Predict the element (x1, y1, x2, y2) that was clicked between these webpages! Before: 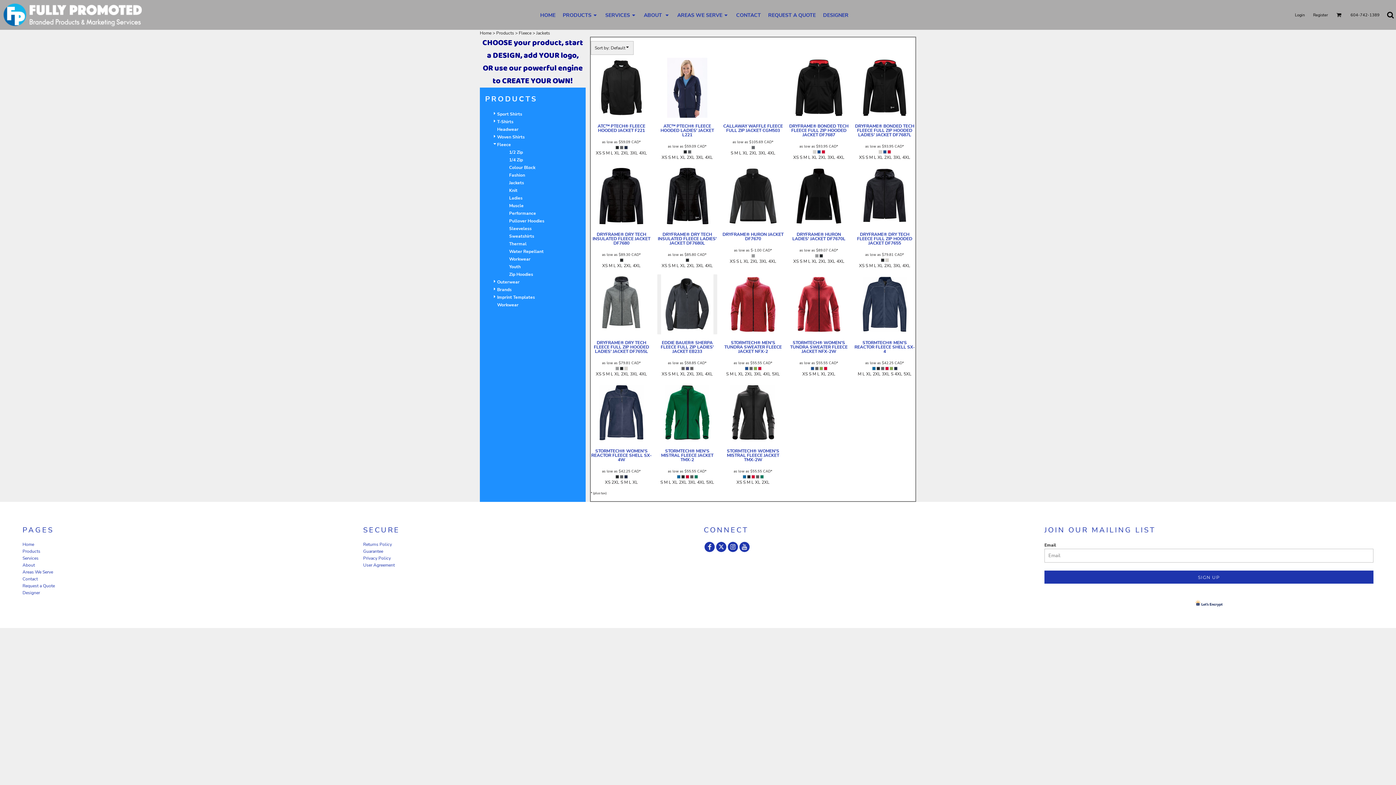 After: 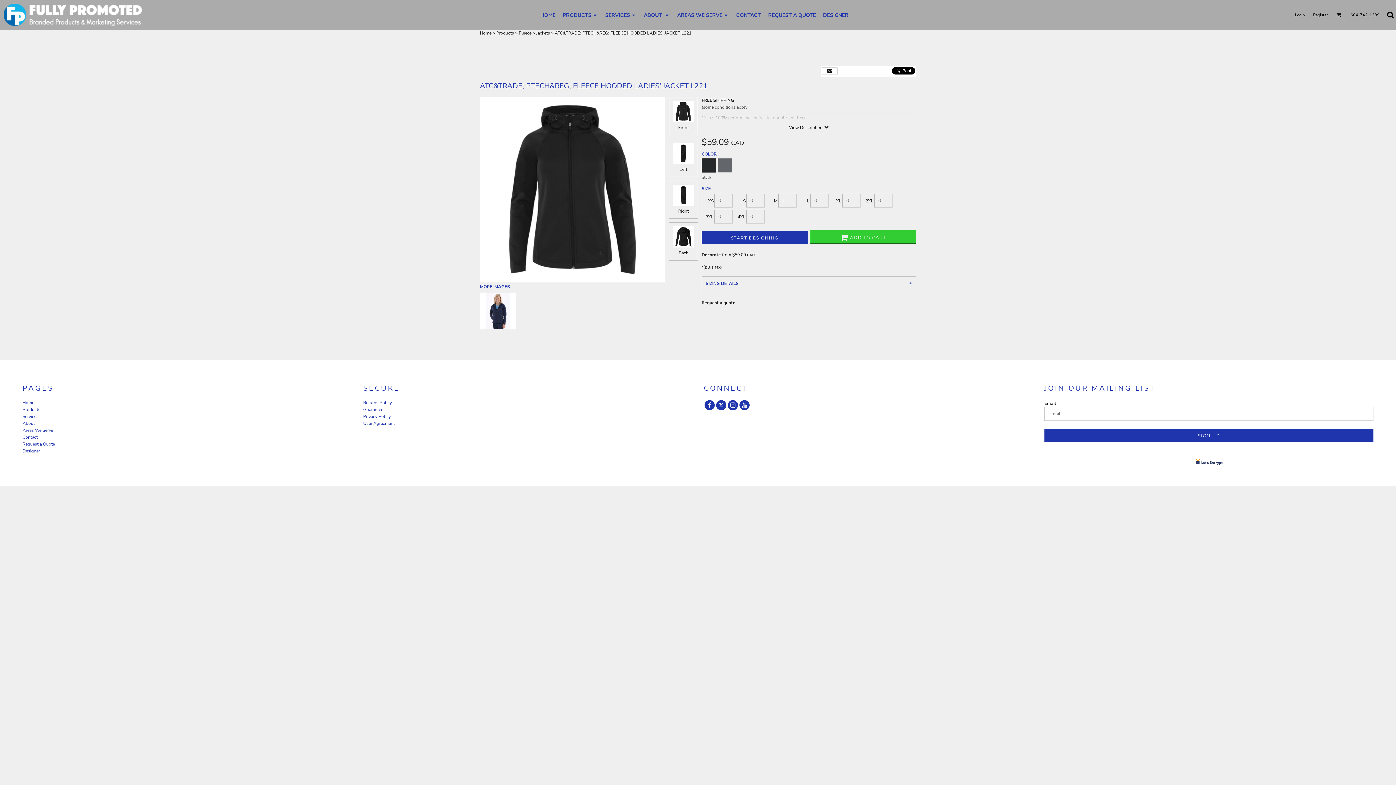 Action: bbox: (660, 123, 714, 137) label: ATC™ PTECH® FLEECE HOODED LADIES' JACKET L221